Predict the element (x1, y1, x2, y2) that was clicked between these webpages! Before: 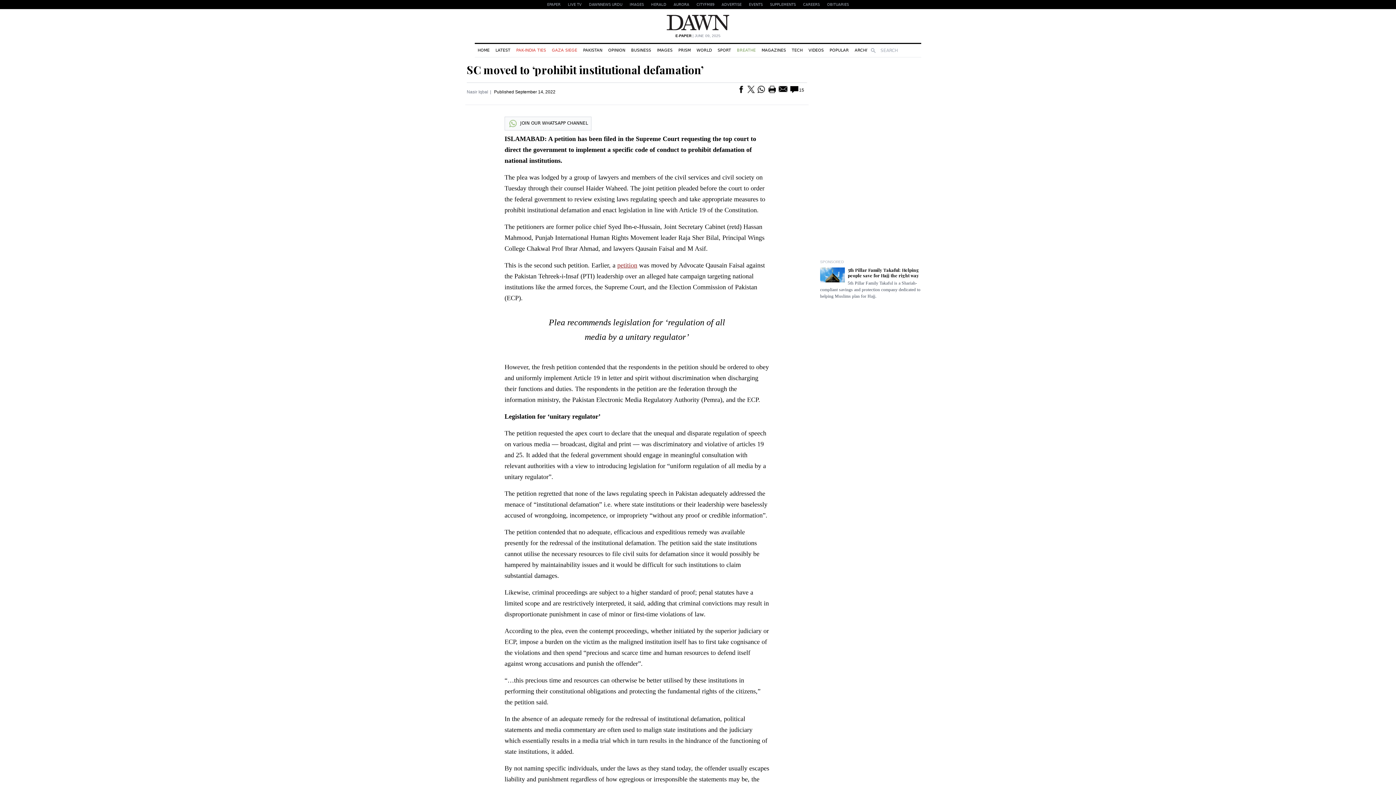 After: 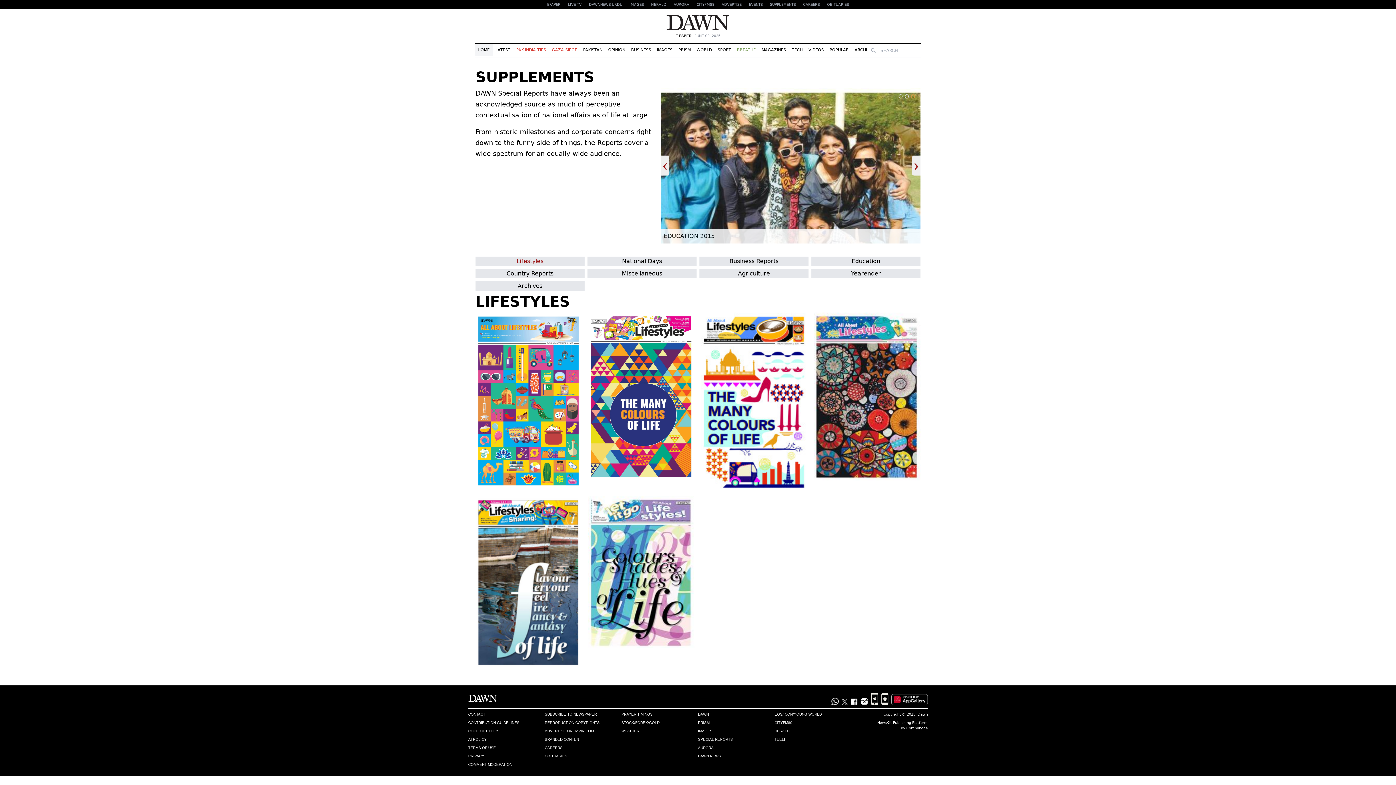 Action: label: SUPPLEMENTS bbox: (766, 0, 799, 9)